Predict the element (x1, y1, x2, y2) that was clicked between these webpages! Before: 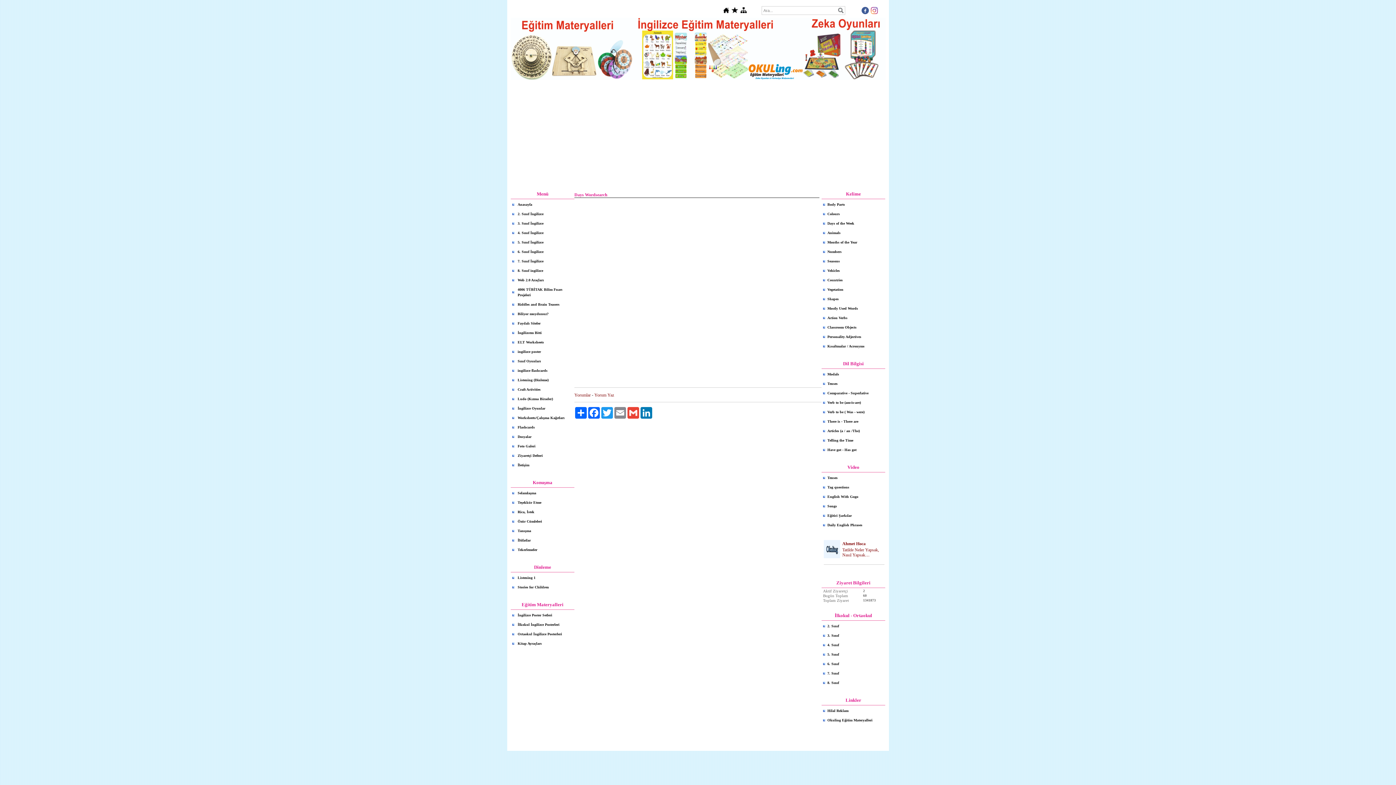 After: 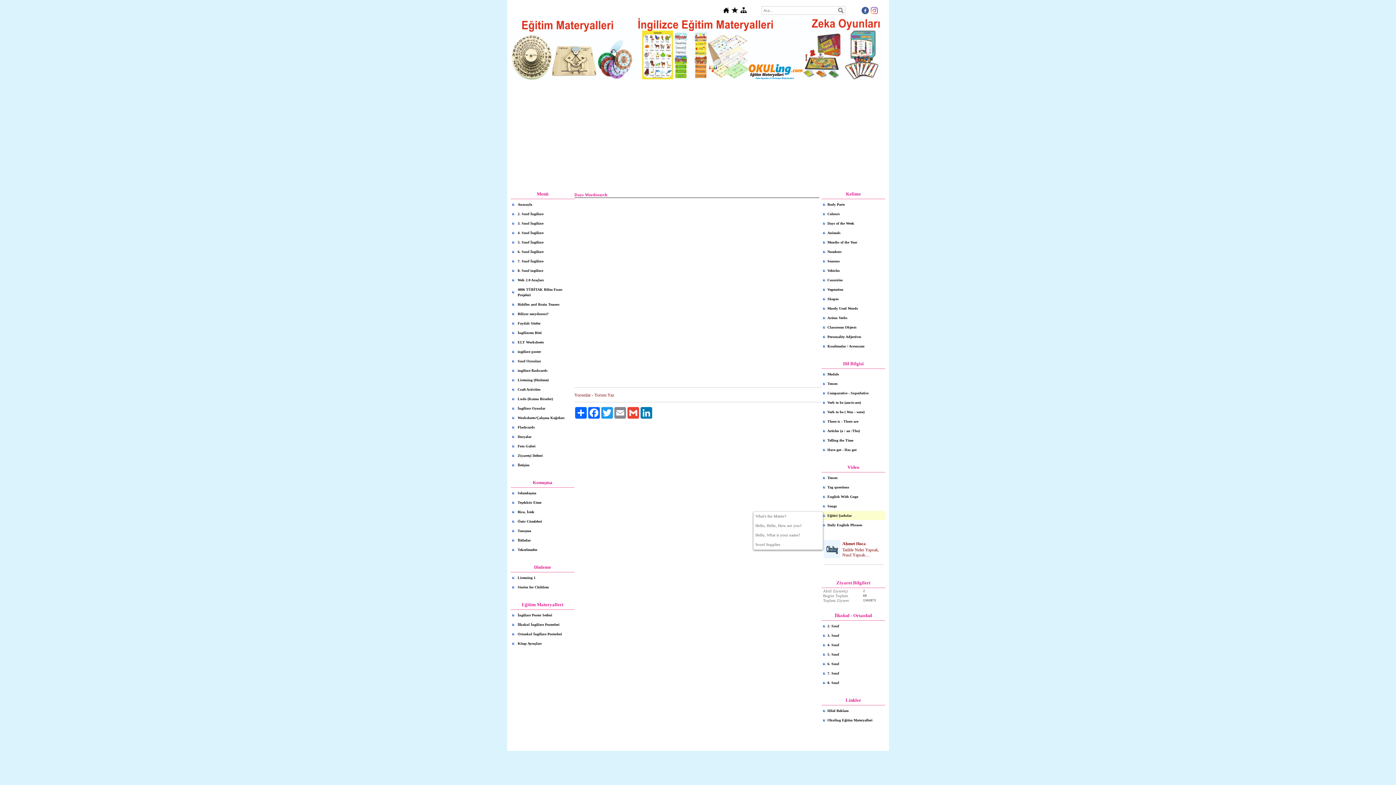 Action: bbox: (823, 511, 885, 520) label: Eğitici Şarkılar